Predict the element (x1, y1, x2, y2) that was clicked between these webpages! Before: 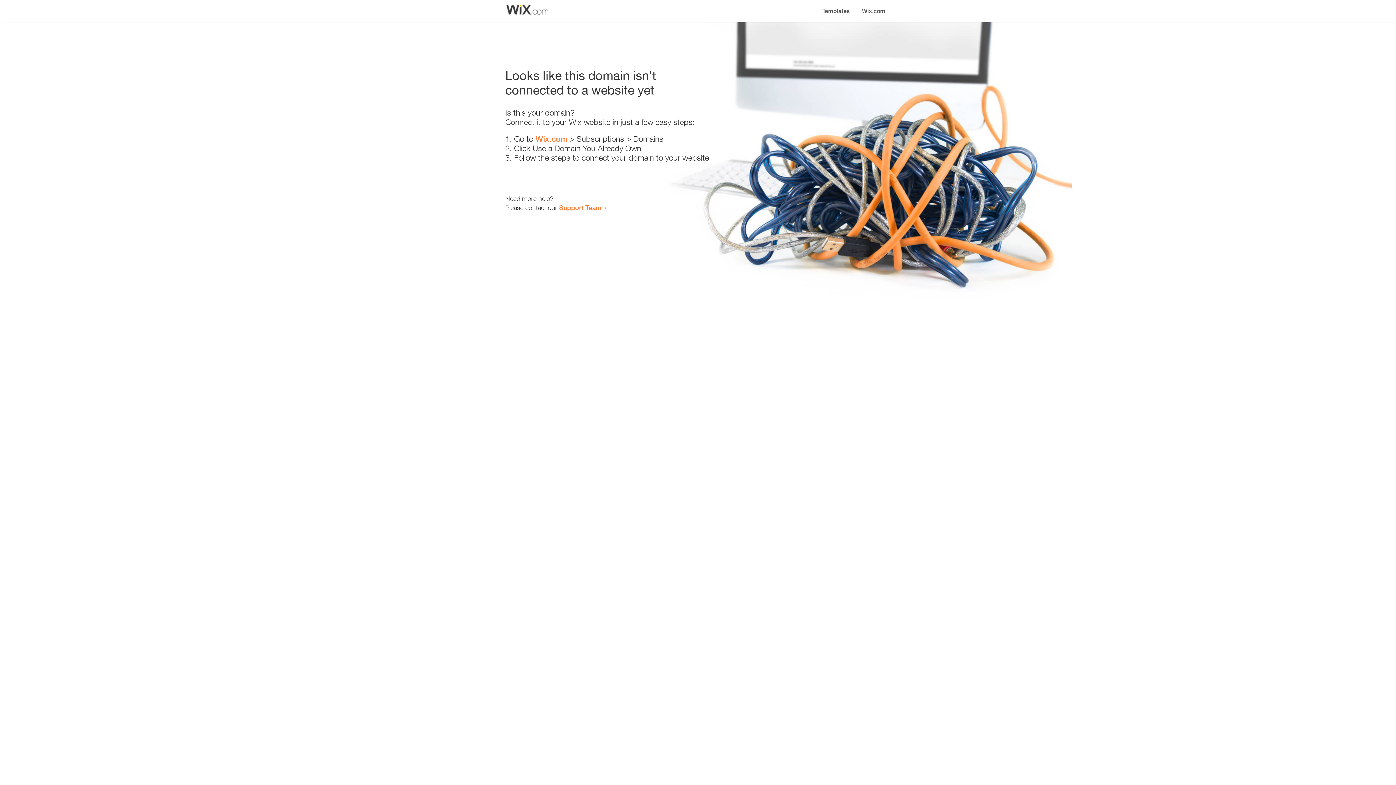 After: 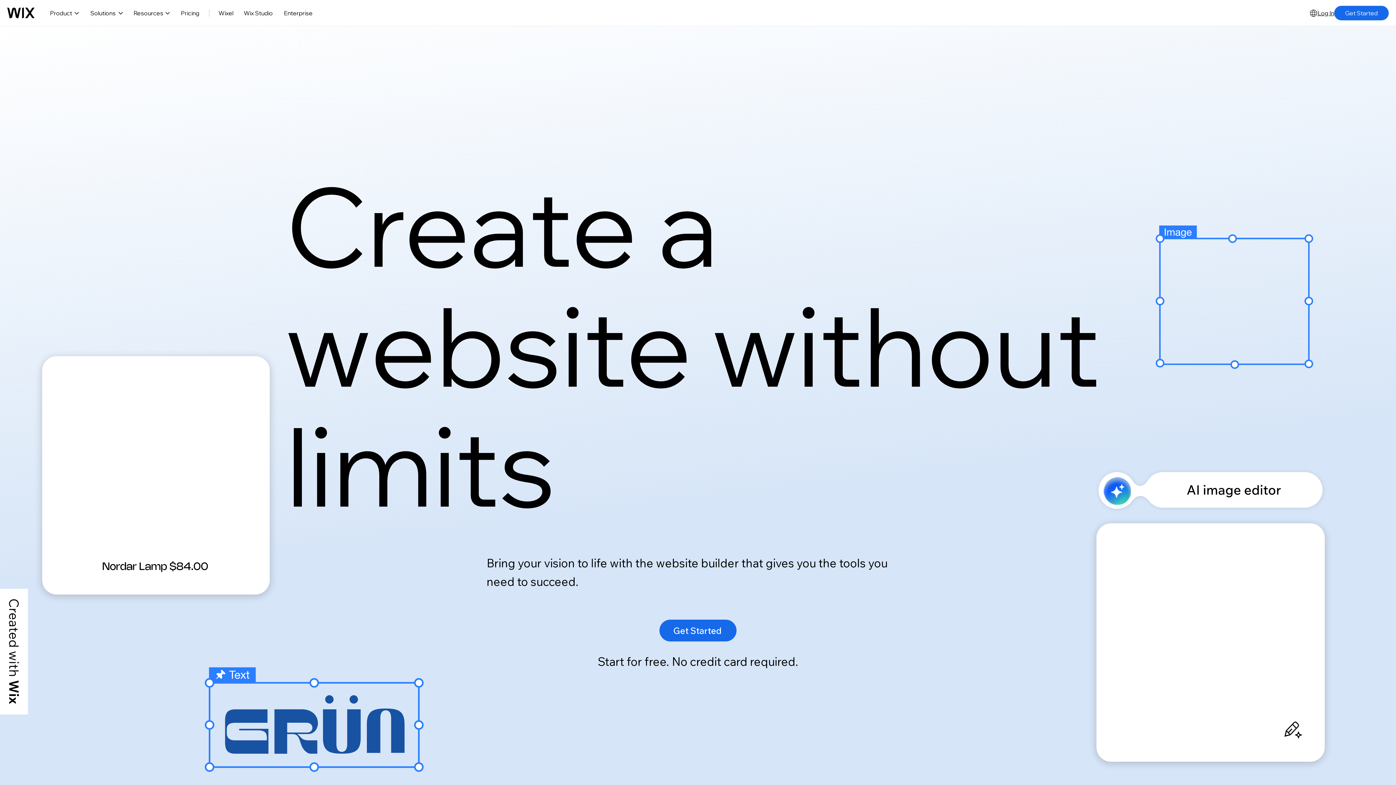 Action: label: Wix.com bbox: (856, 0, 890, 14)